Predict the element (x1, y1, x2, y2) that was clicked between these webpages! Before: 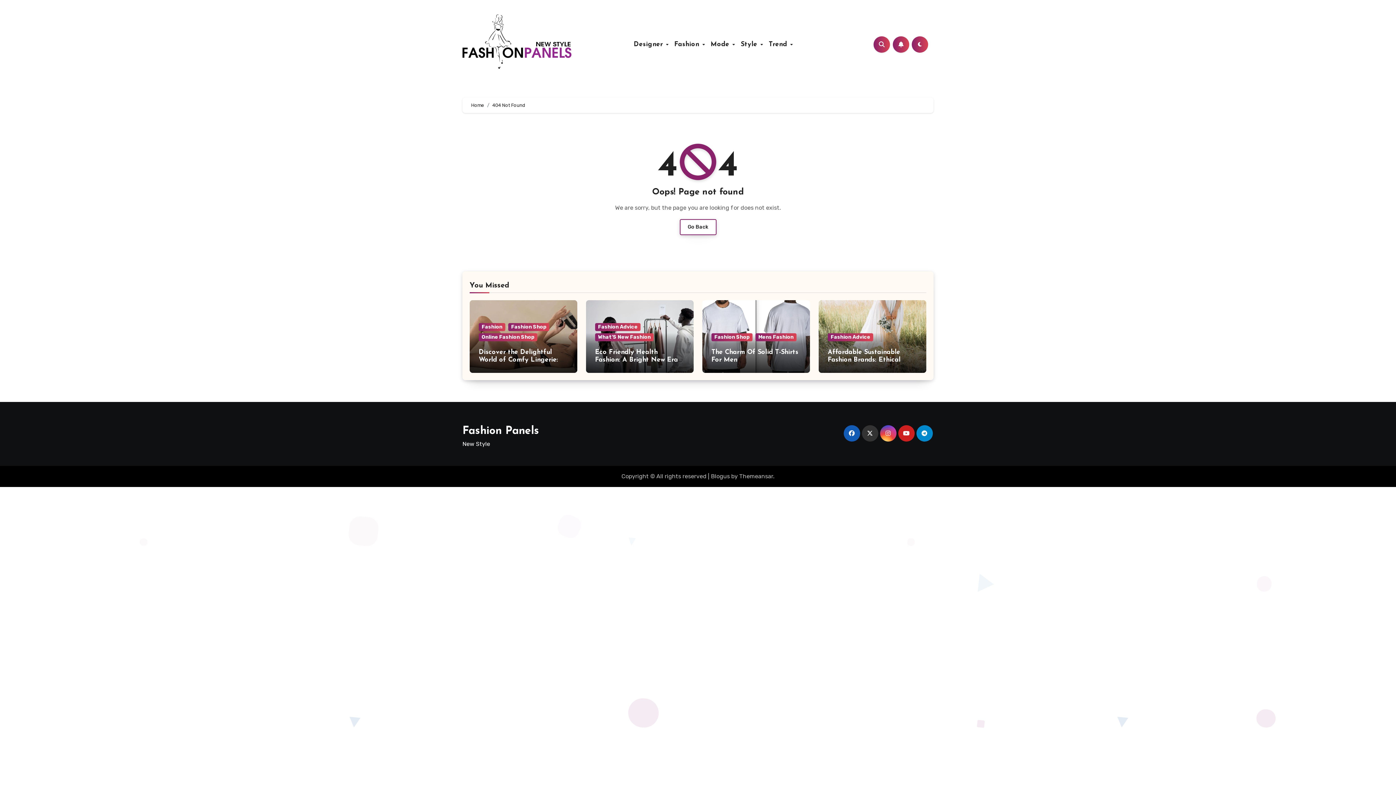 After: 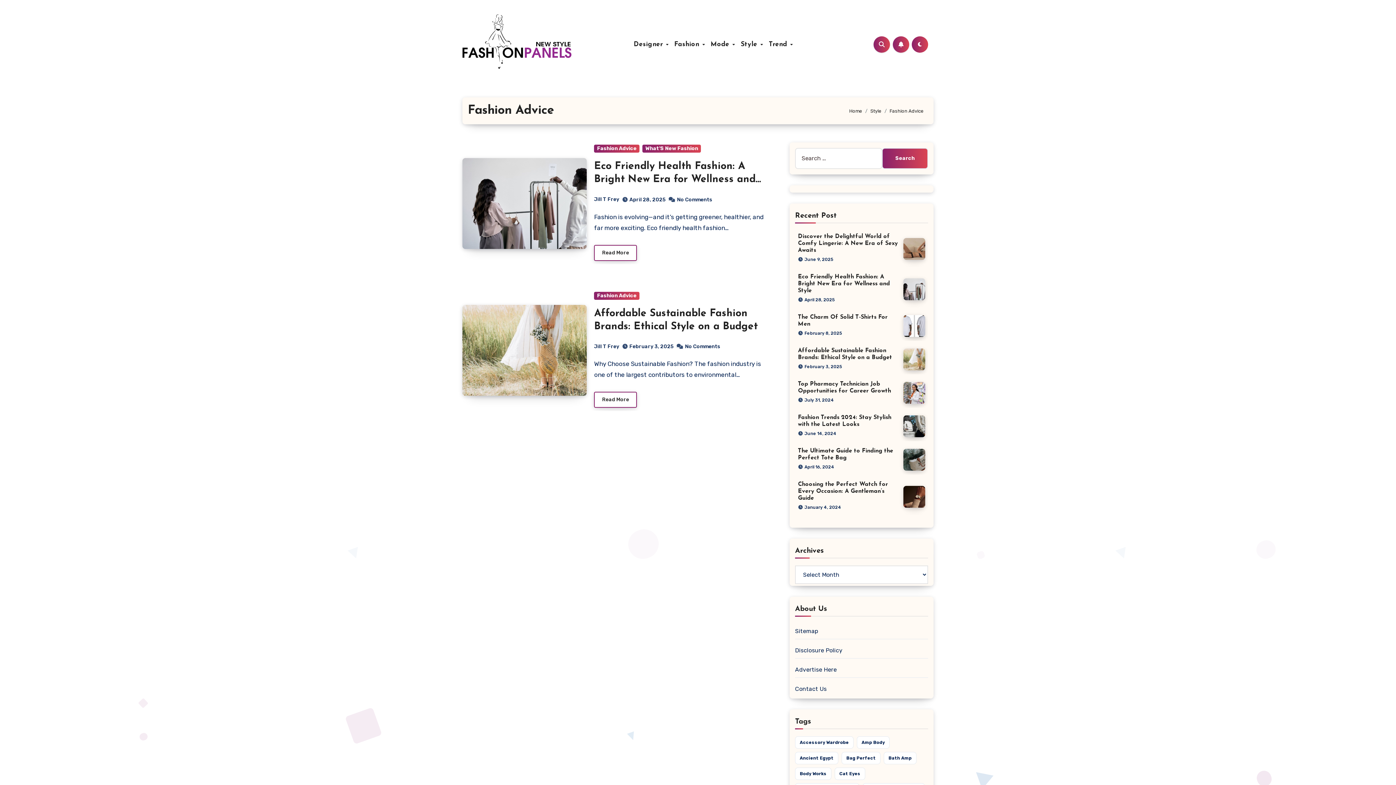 Action: label: Fashion Advice bbox: (828, 333, 873, 341)